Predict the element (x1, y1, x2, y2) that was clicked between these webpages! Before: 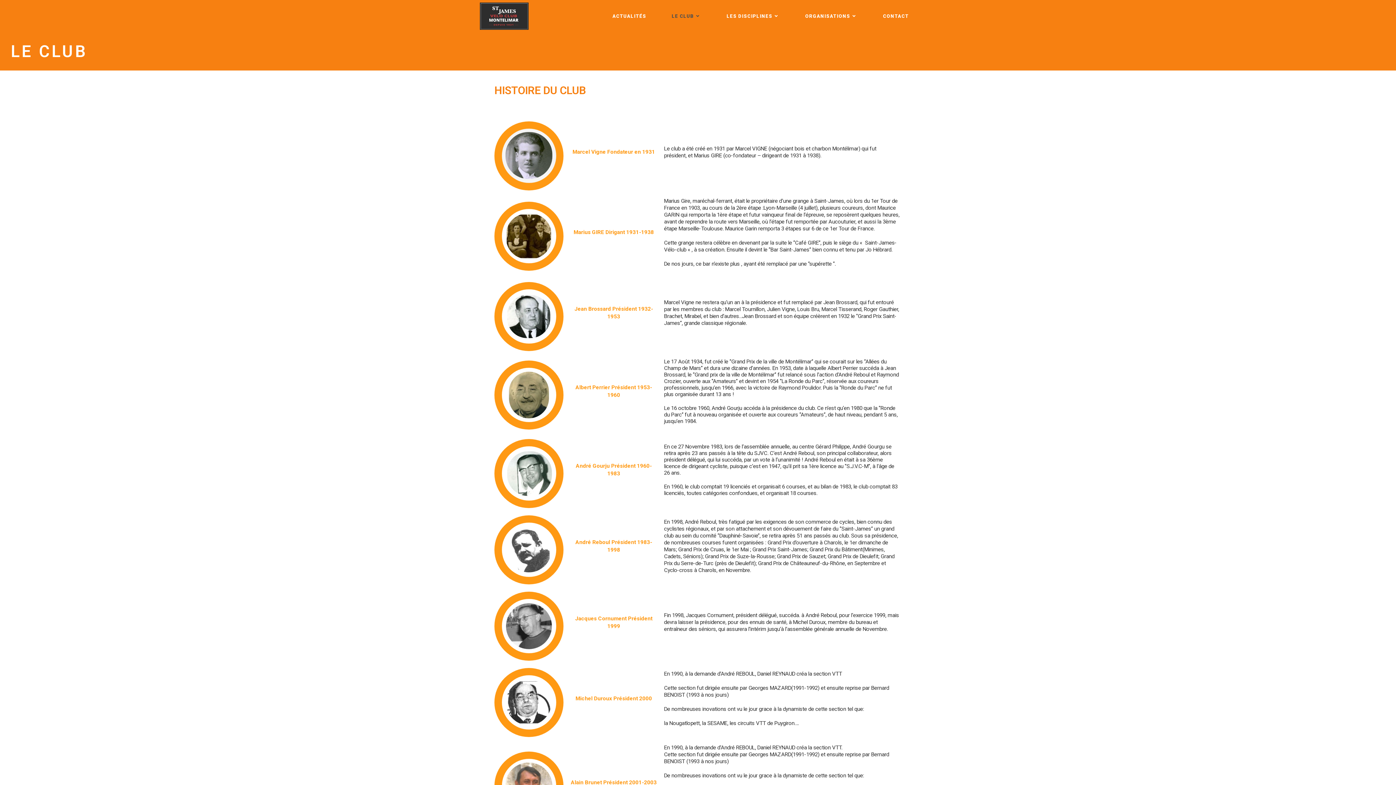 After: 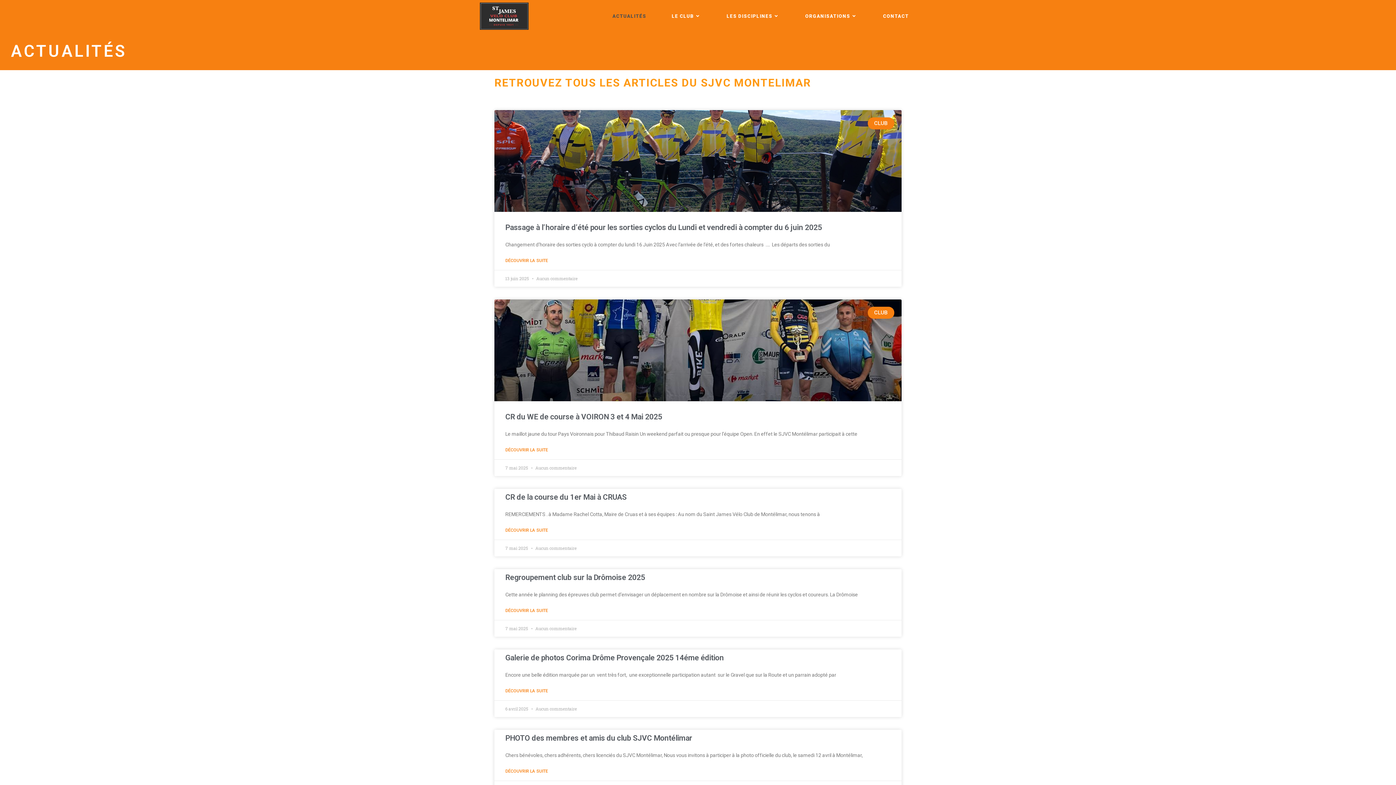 Action: bbox: (600, 0, 659, 32) label: ACTUALITÉS